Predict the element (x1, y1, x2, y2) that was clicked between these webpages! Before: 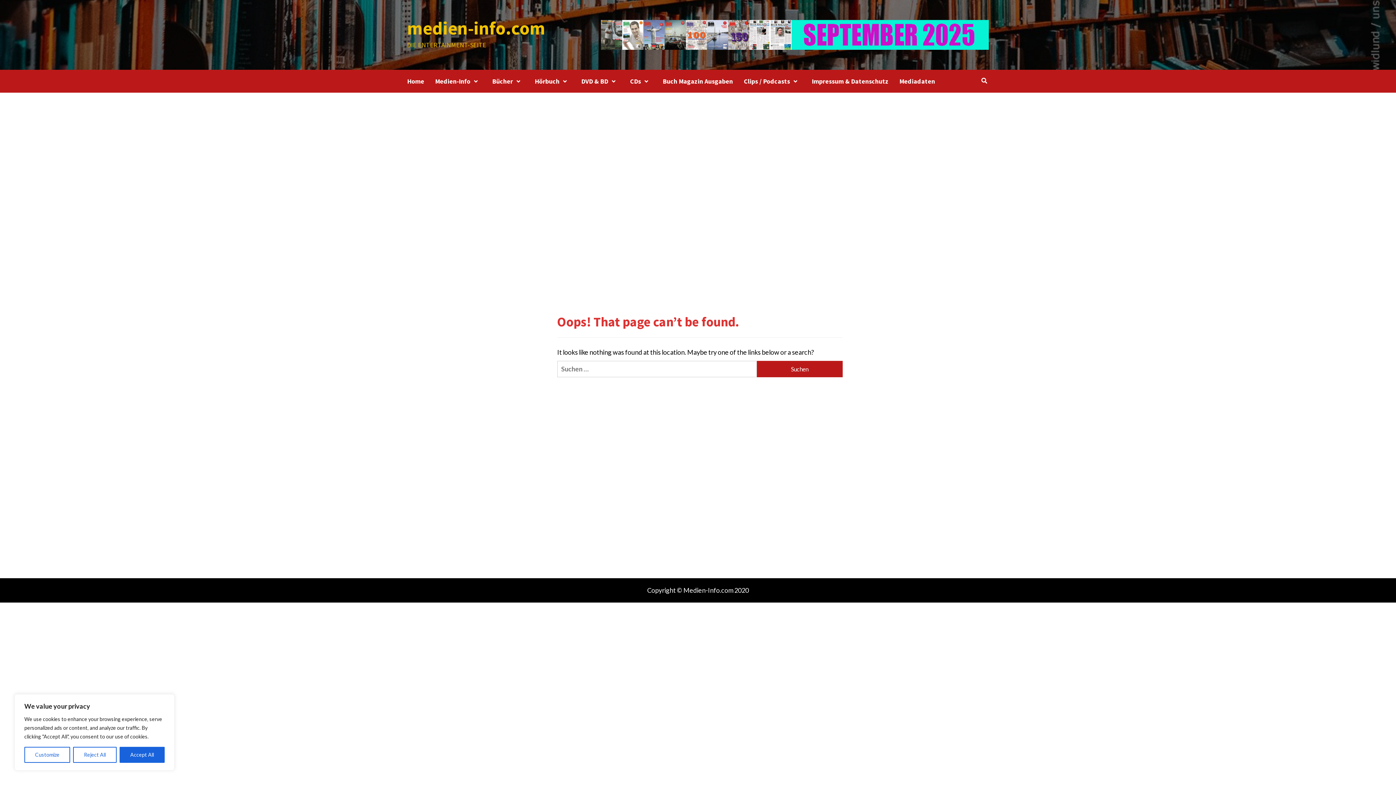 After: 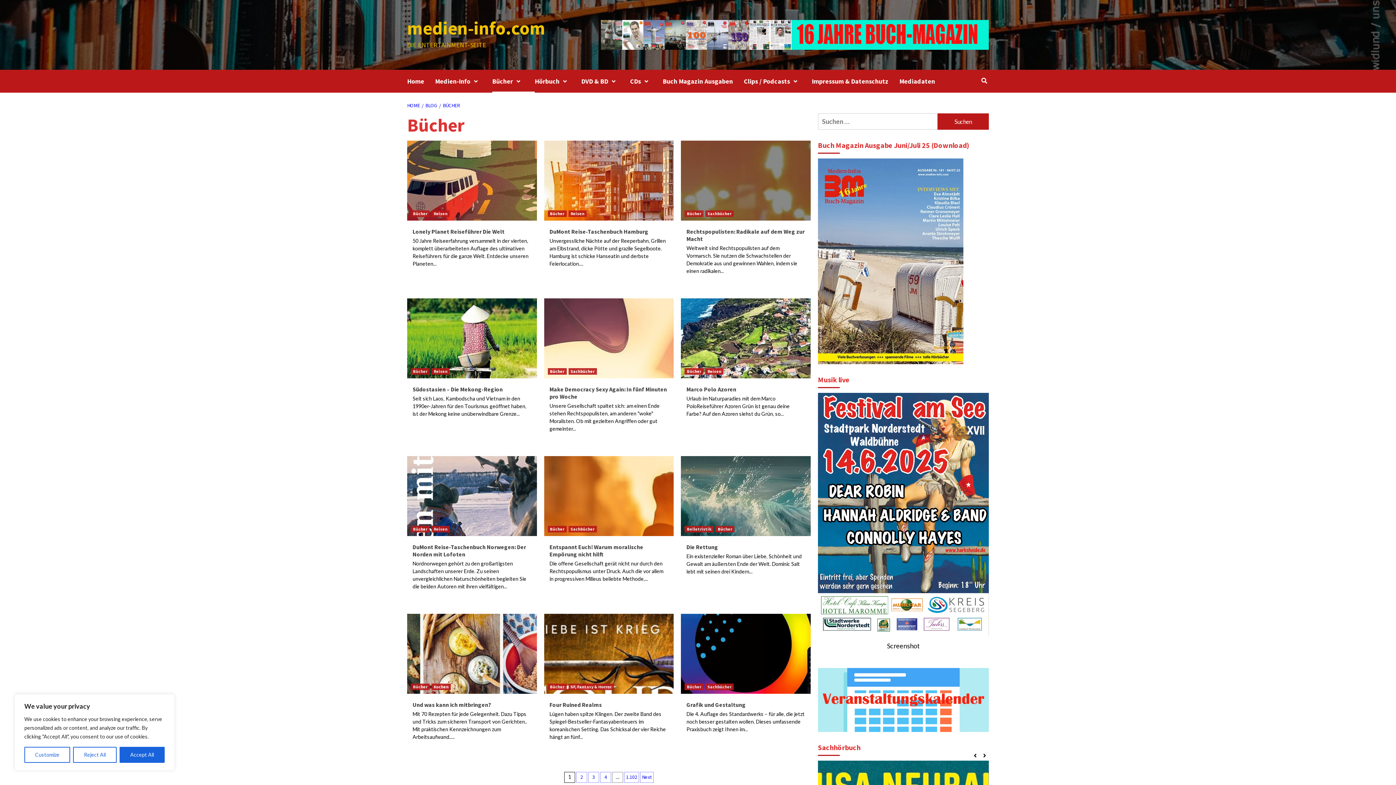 Action: label: Bücher bbox: (492, 69, 534, 92)